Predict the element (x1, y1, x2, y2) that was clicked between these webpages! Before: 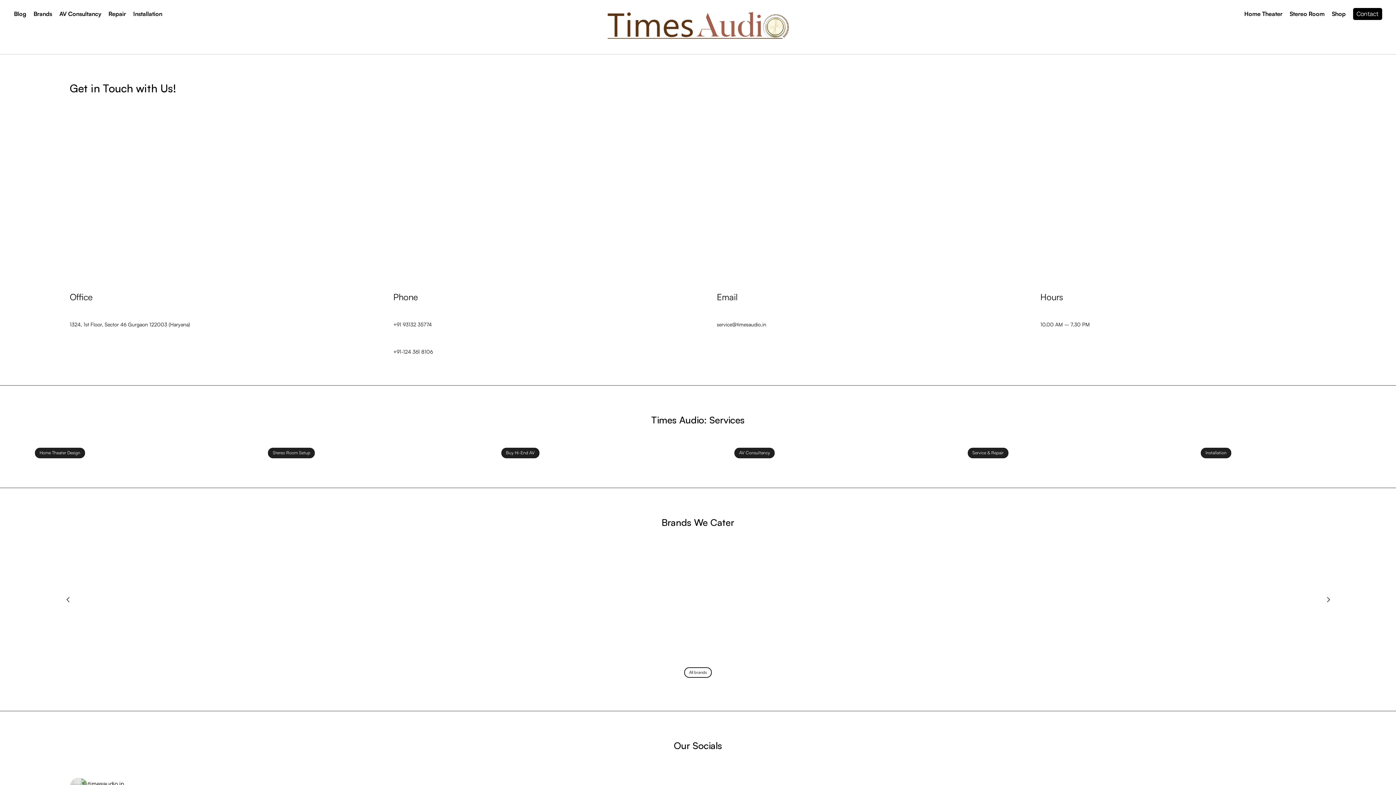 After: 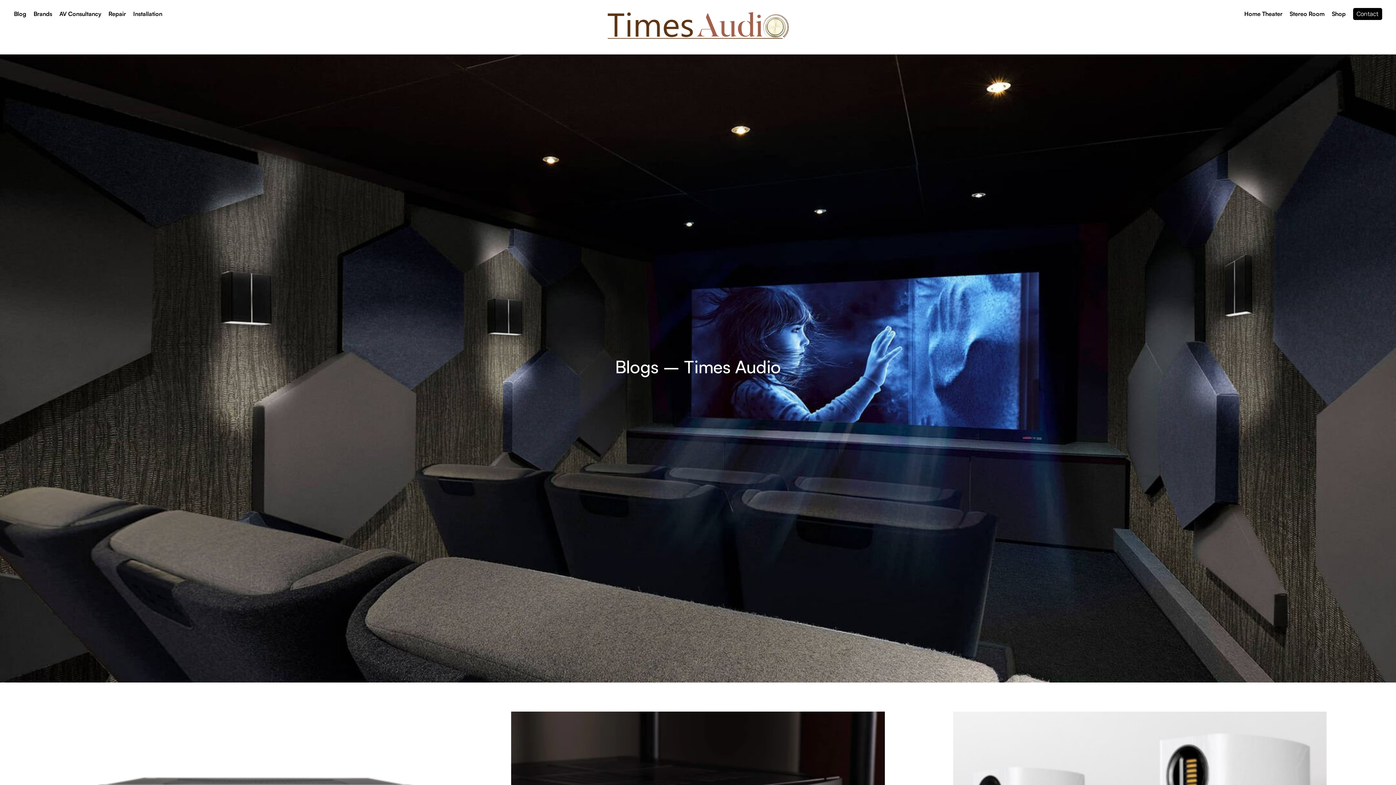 Action: label: Blog bbox: (13, 10, 26, 17)